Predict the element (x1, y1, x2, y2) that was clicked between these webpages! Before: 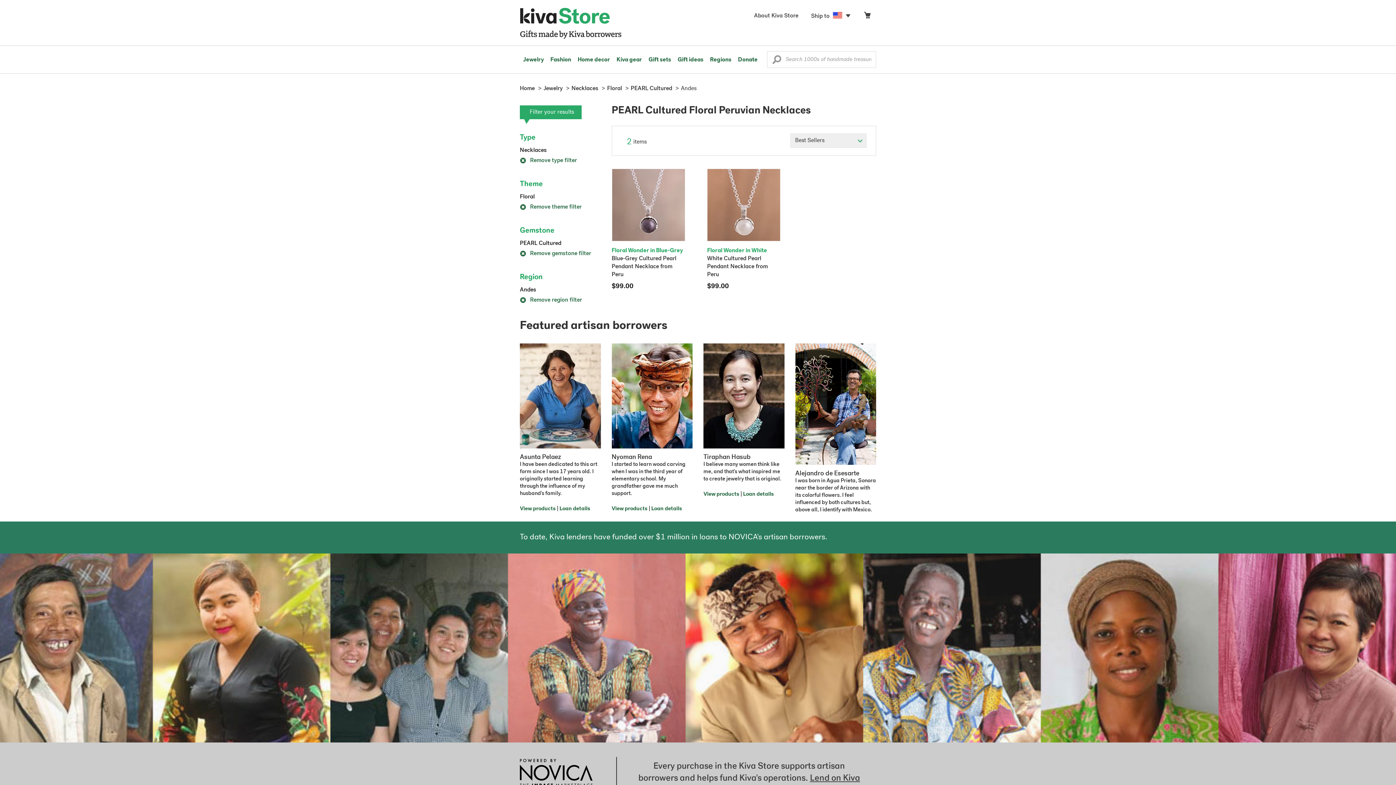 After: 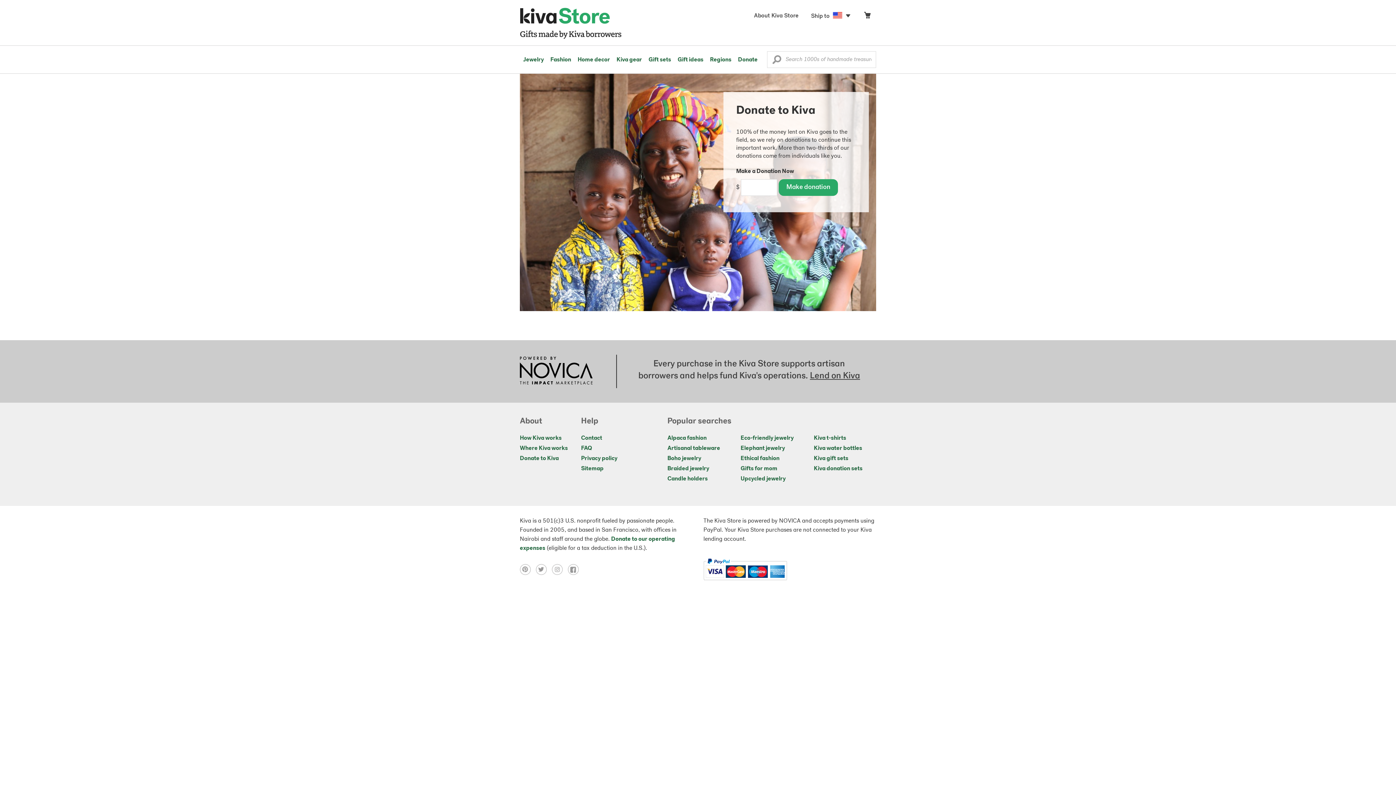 Action: label: Donate bbox: (734, 45, 761, 73)